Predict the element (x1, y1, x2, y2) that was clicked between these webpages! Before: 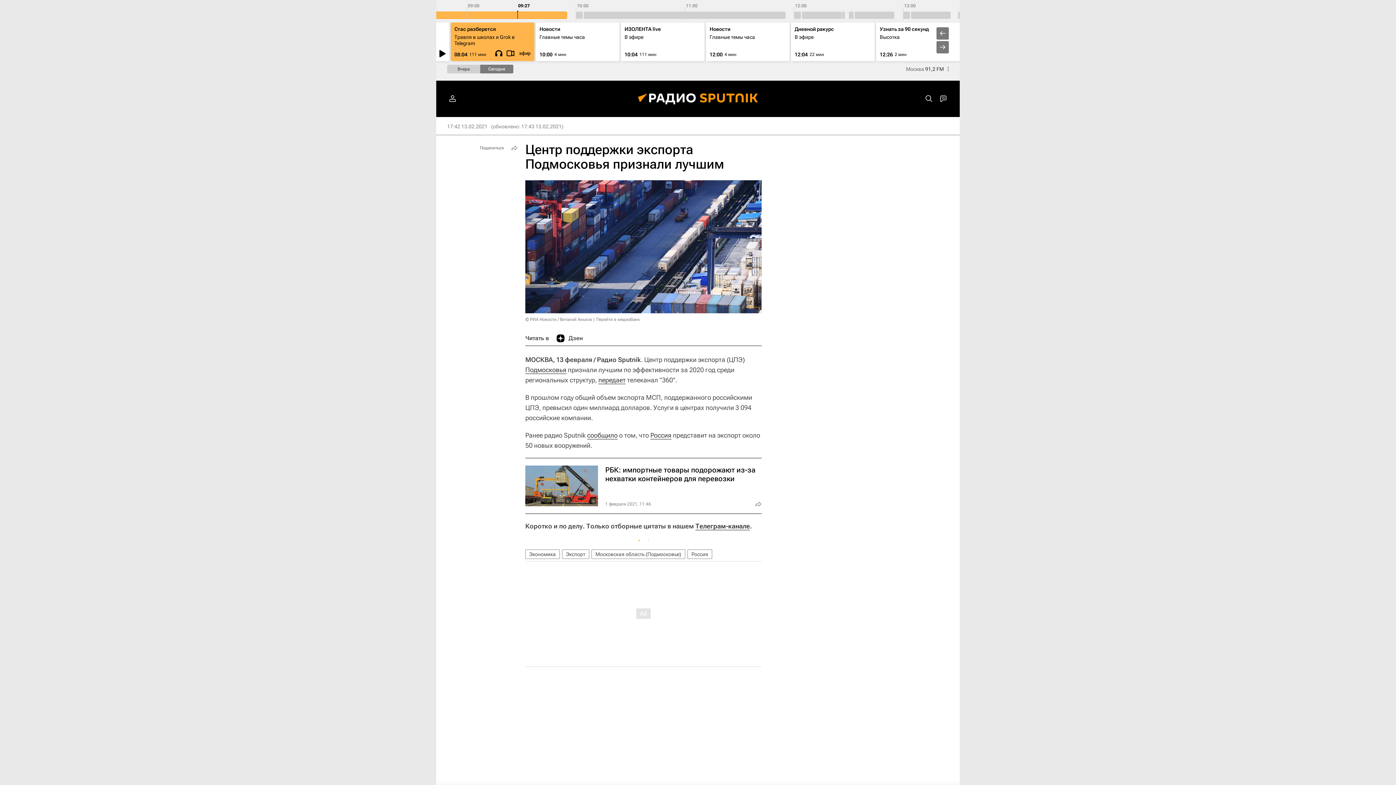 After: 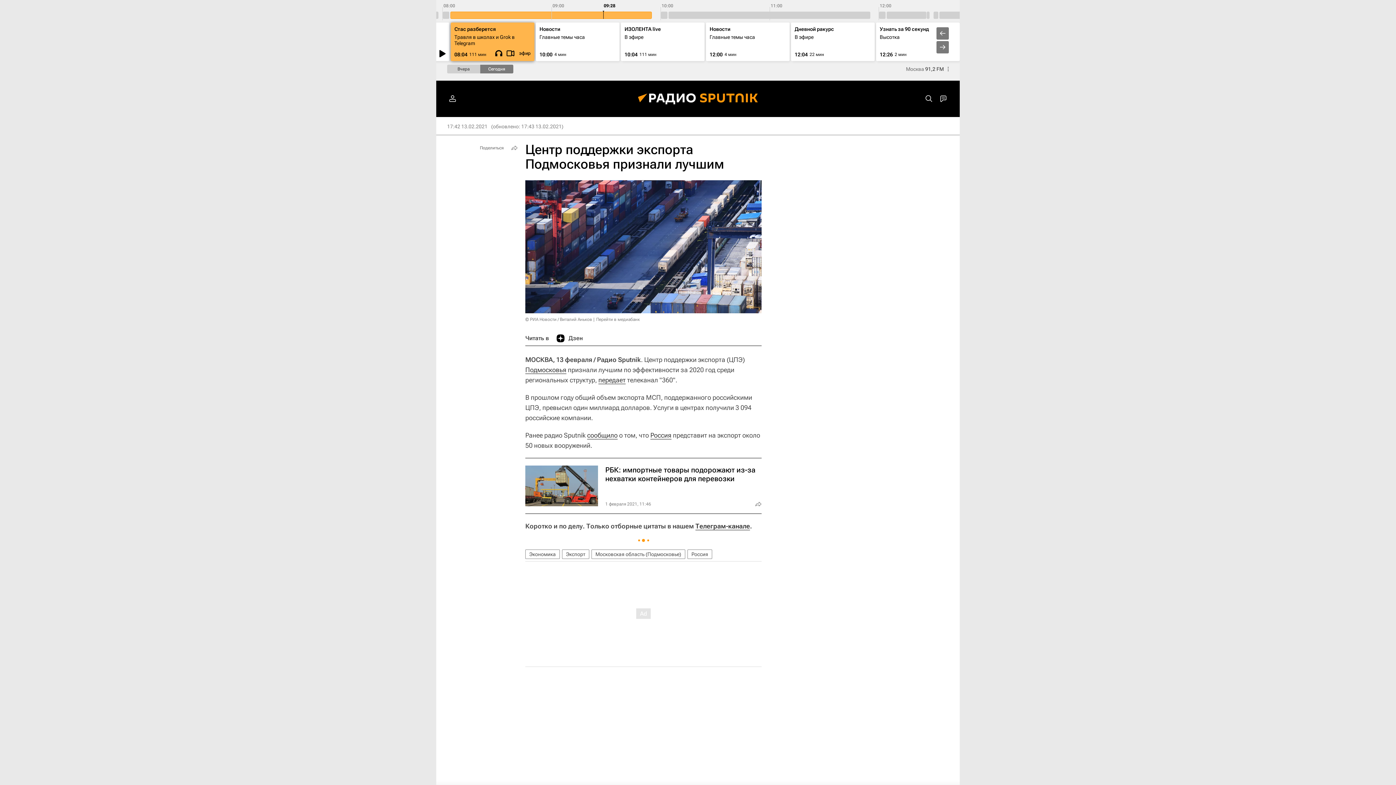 Action: bbox: (493, 47, 504, 58)